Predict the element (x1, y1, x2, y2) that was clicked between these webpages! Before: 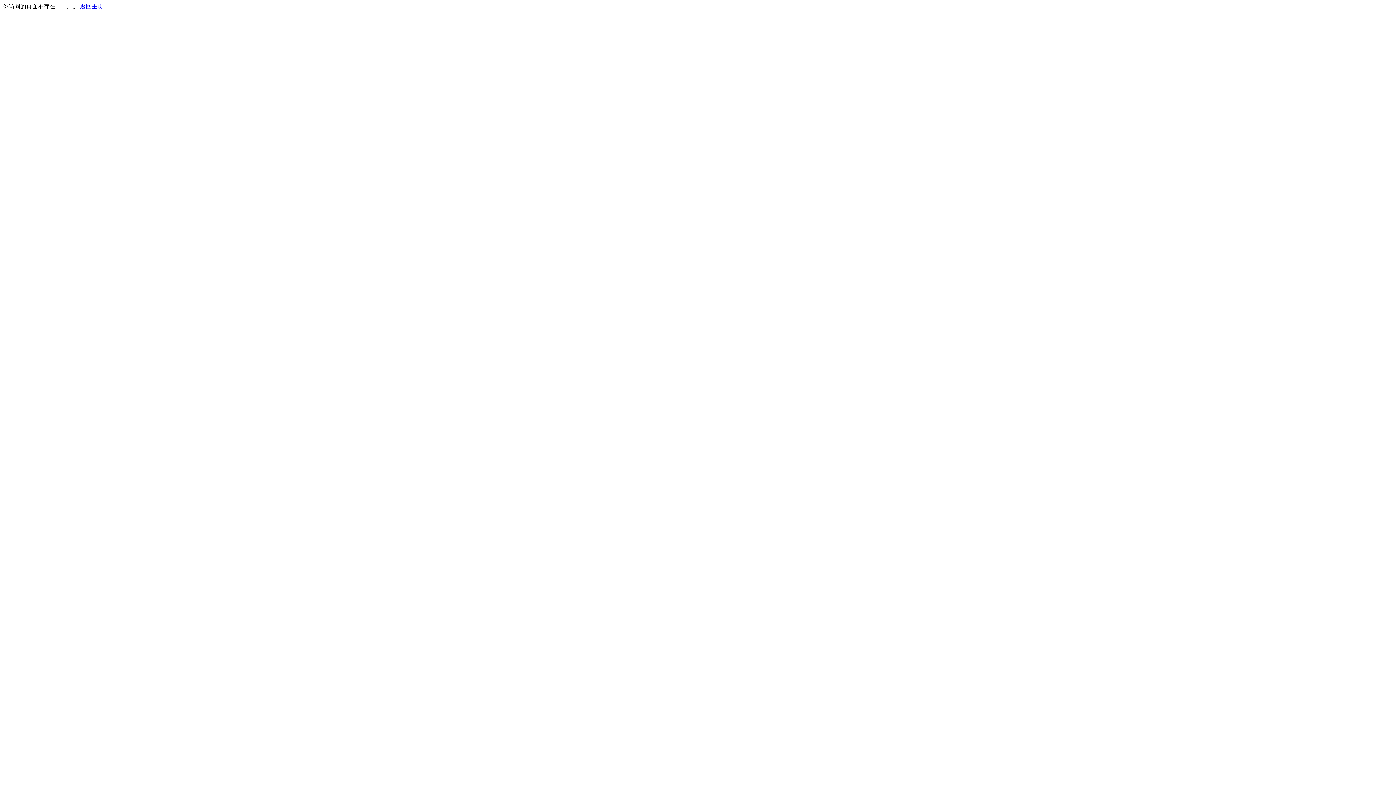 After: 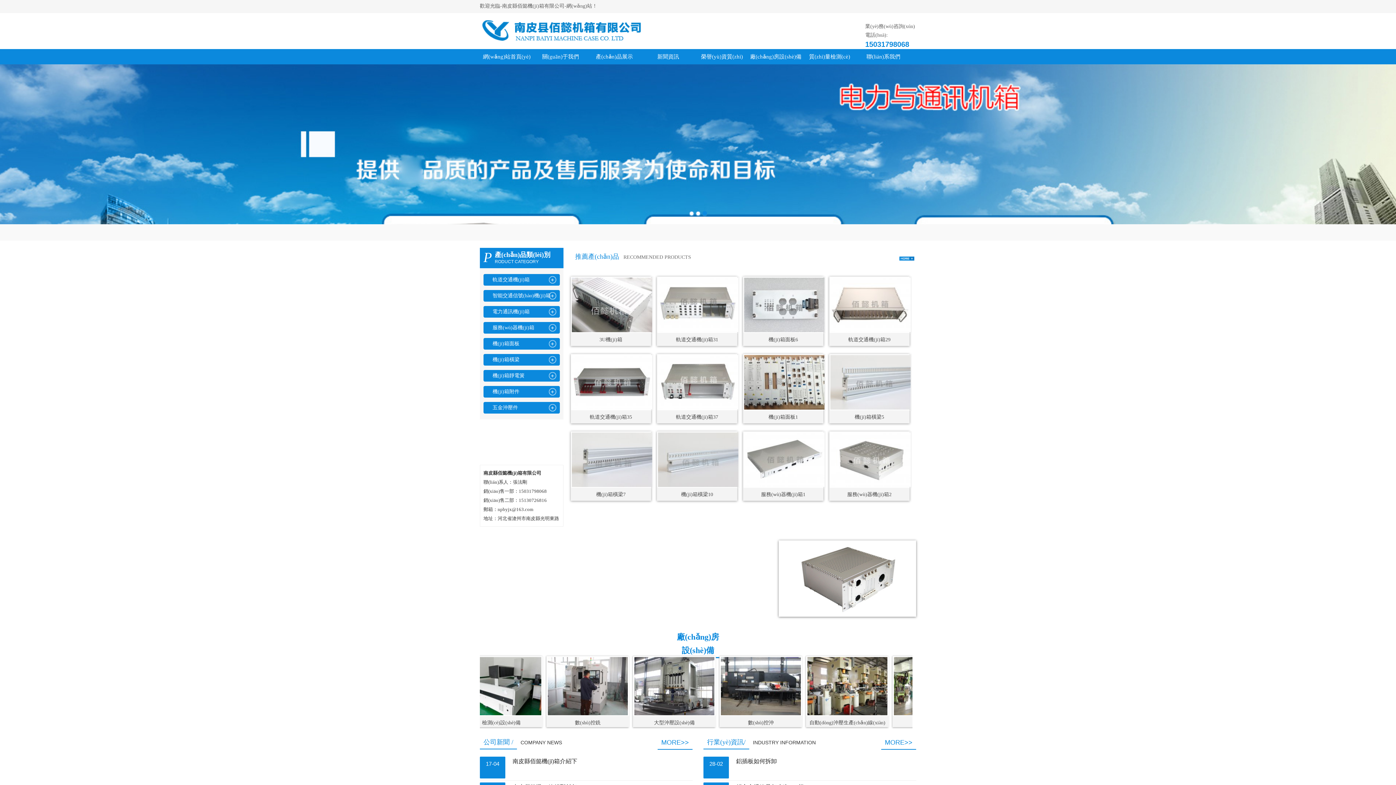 Action: bbox: (80, 3, 103, 9) label: 返回主页